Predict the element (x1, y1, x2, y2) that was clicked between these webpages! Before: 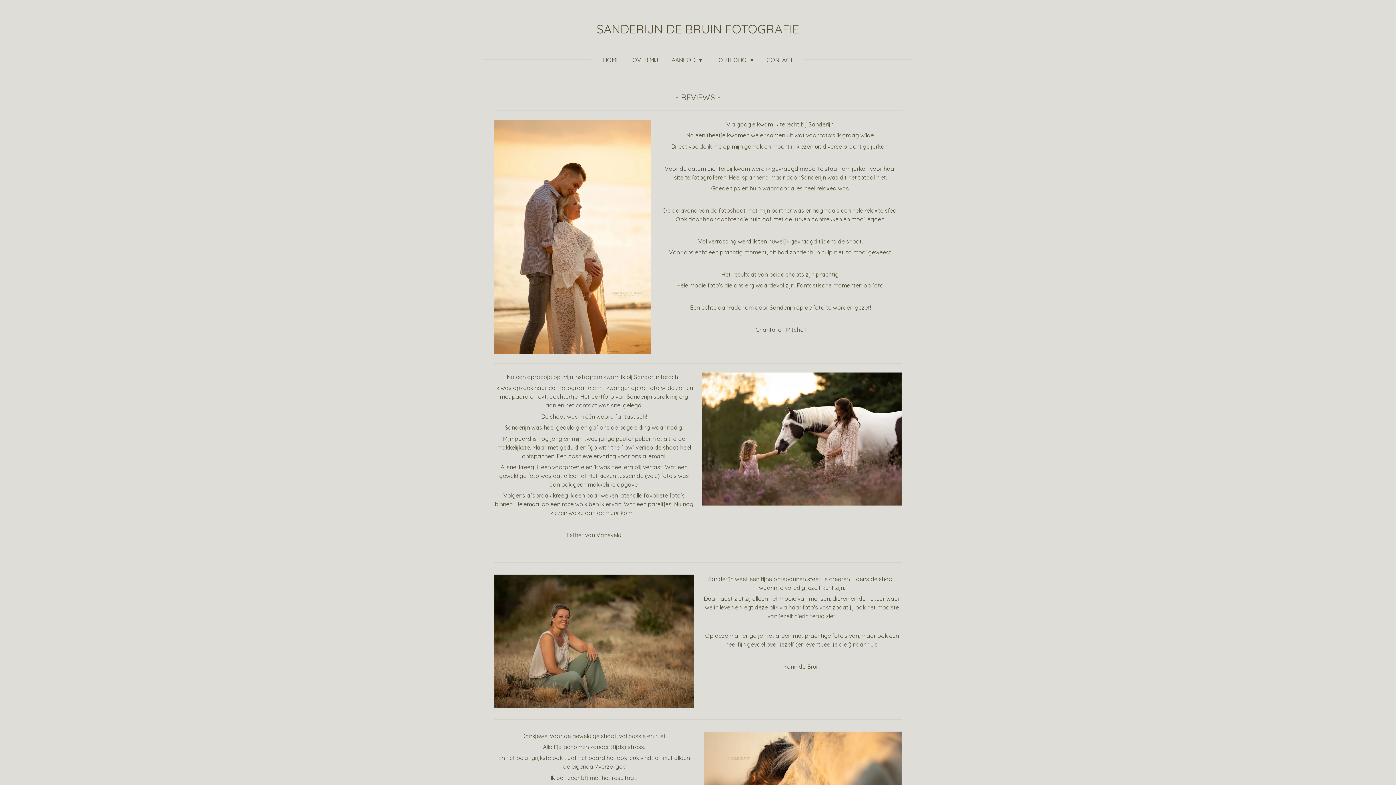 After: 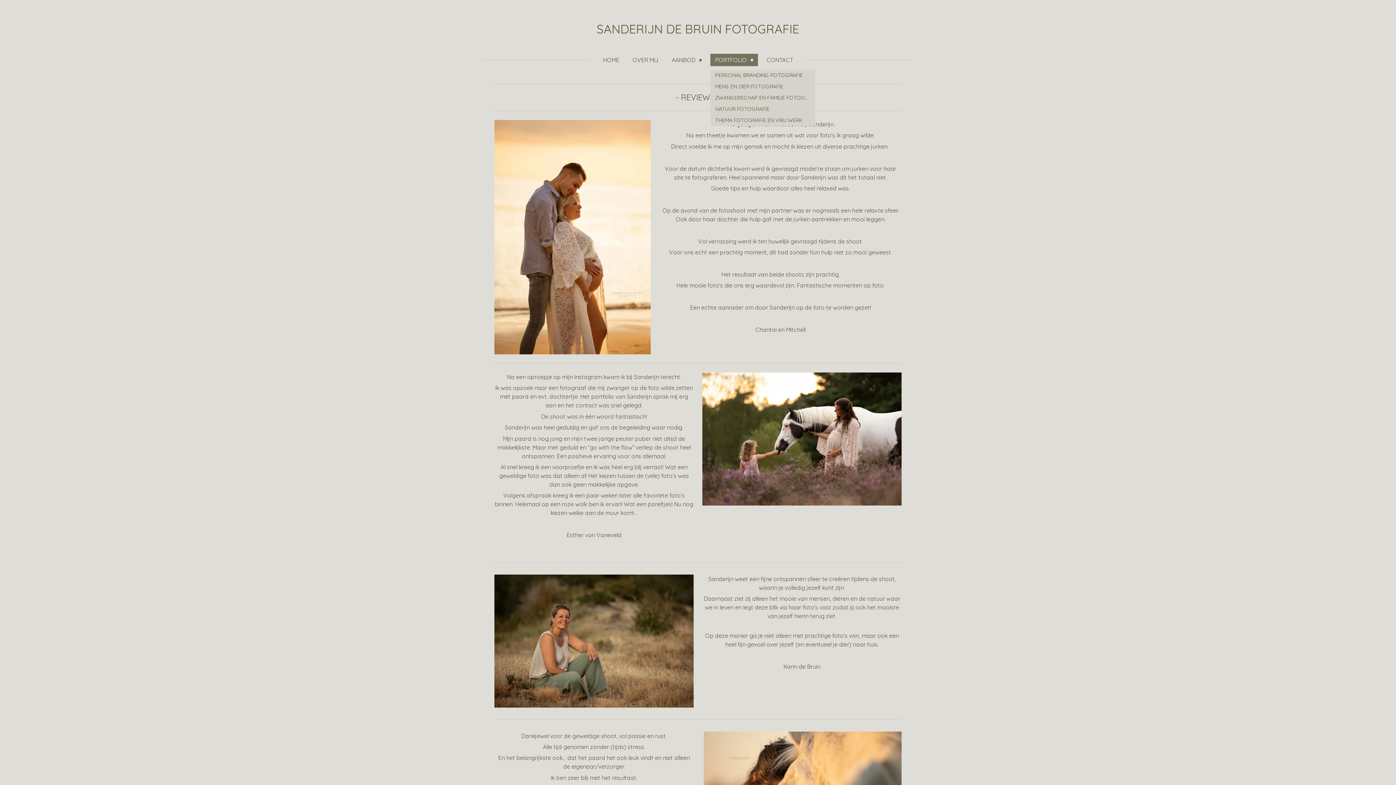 Action: label: PORTFOLIO  bbox: (710, 53, 758, 66)